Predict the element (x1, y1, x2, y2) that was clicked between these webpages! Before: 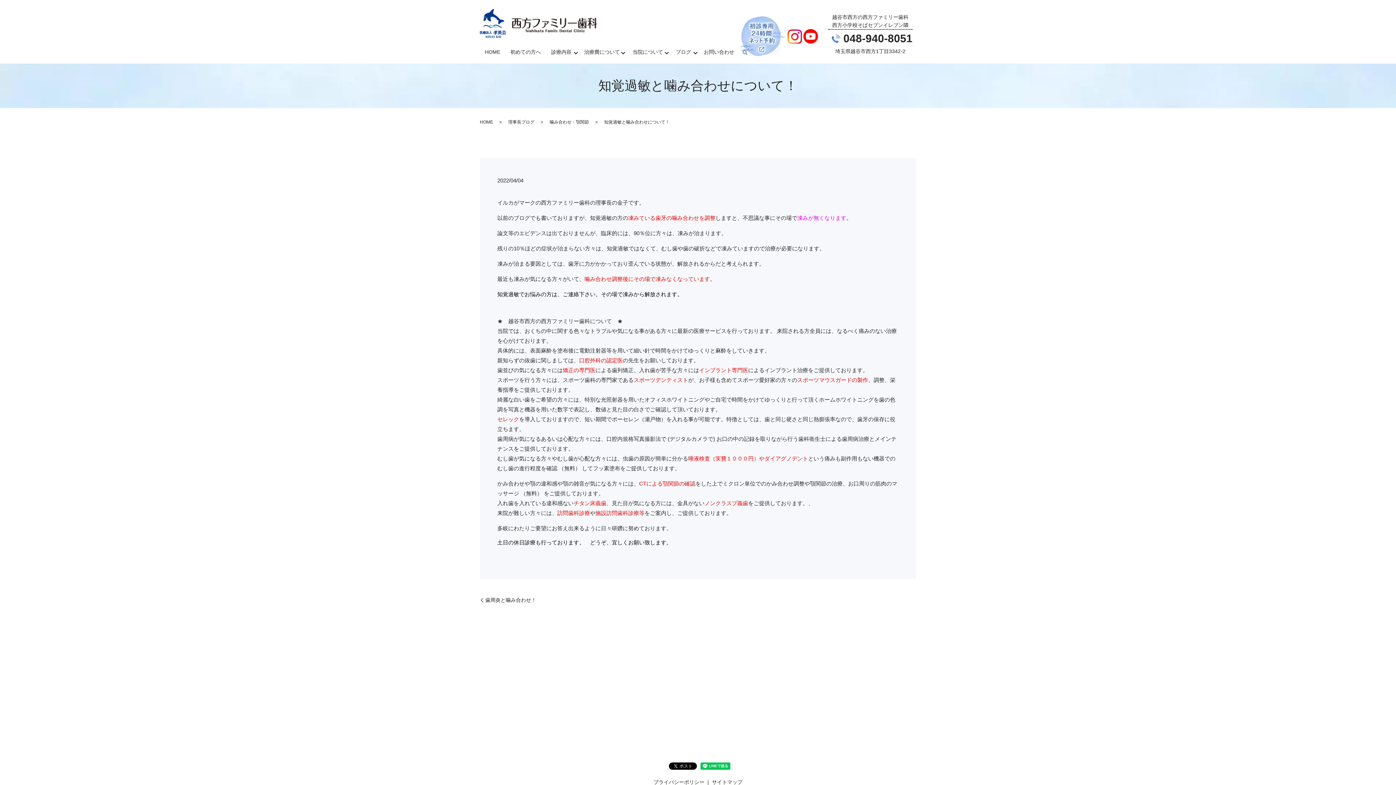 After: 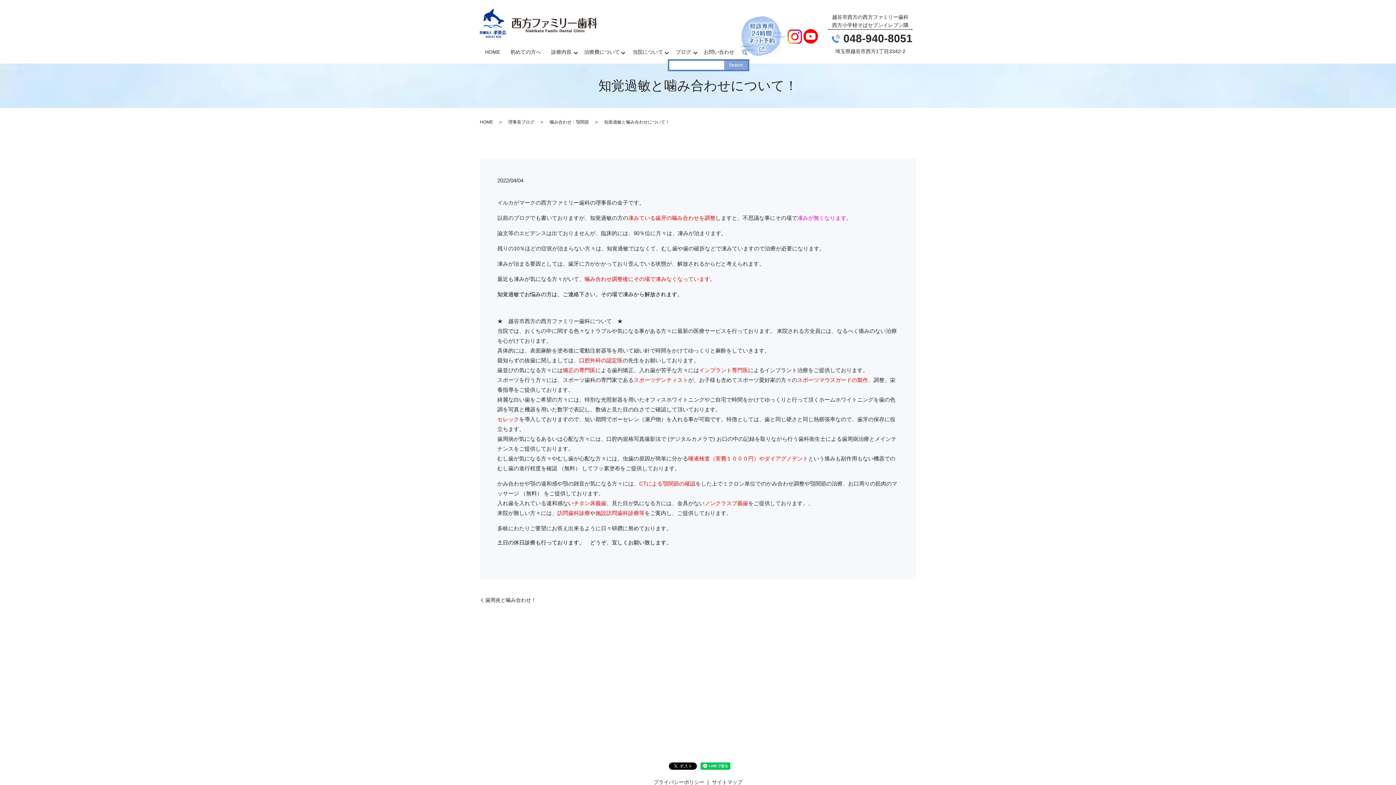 Action: bbox: (739, 47, 750, 58) label: search